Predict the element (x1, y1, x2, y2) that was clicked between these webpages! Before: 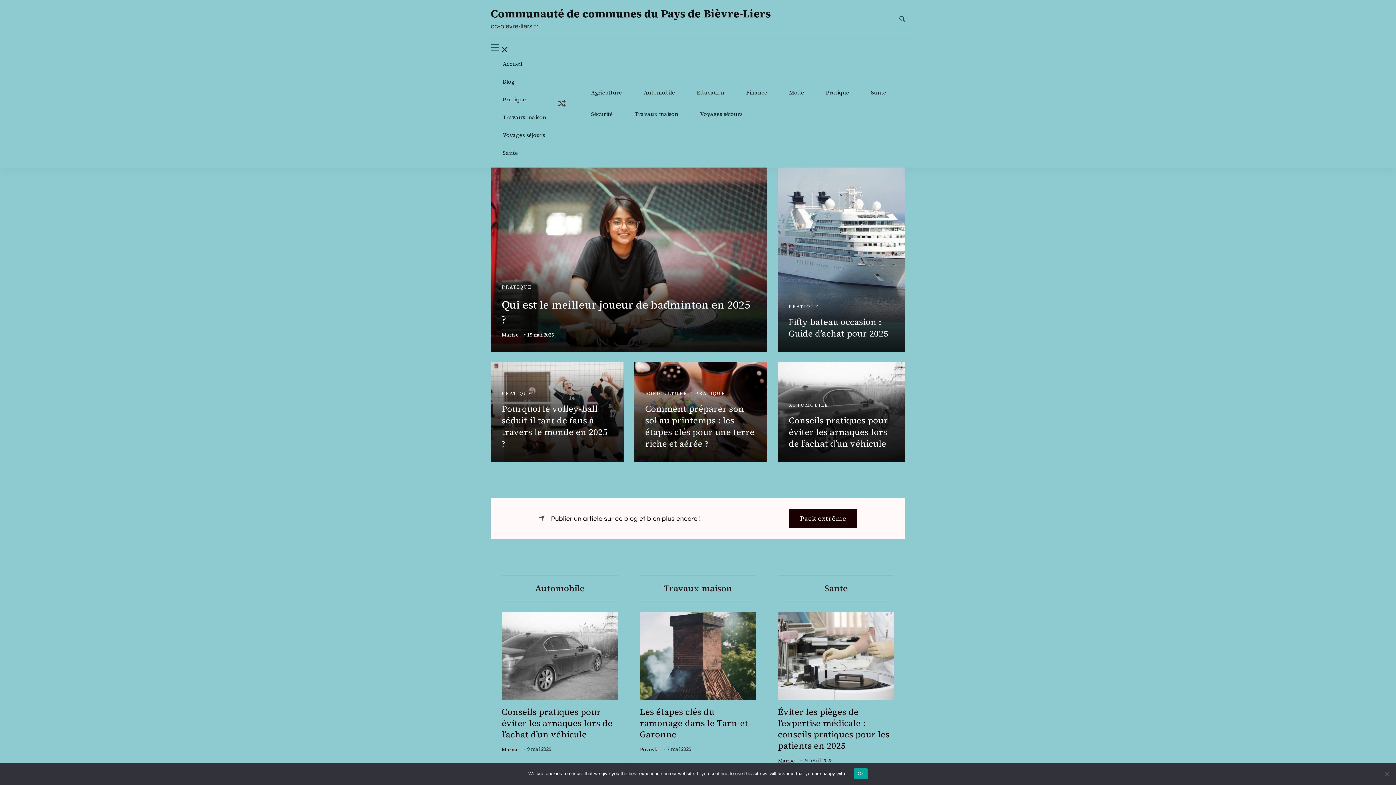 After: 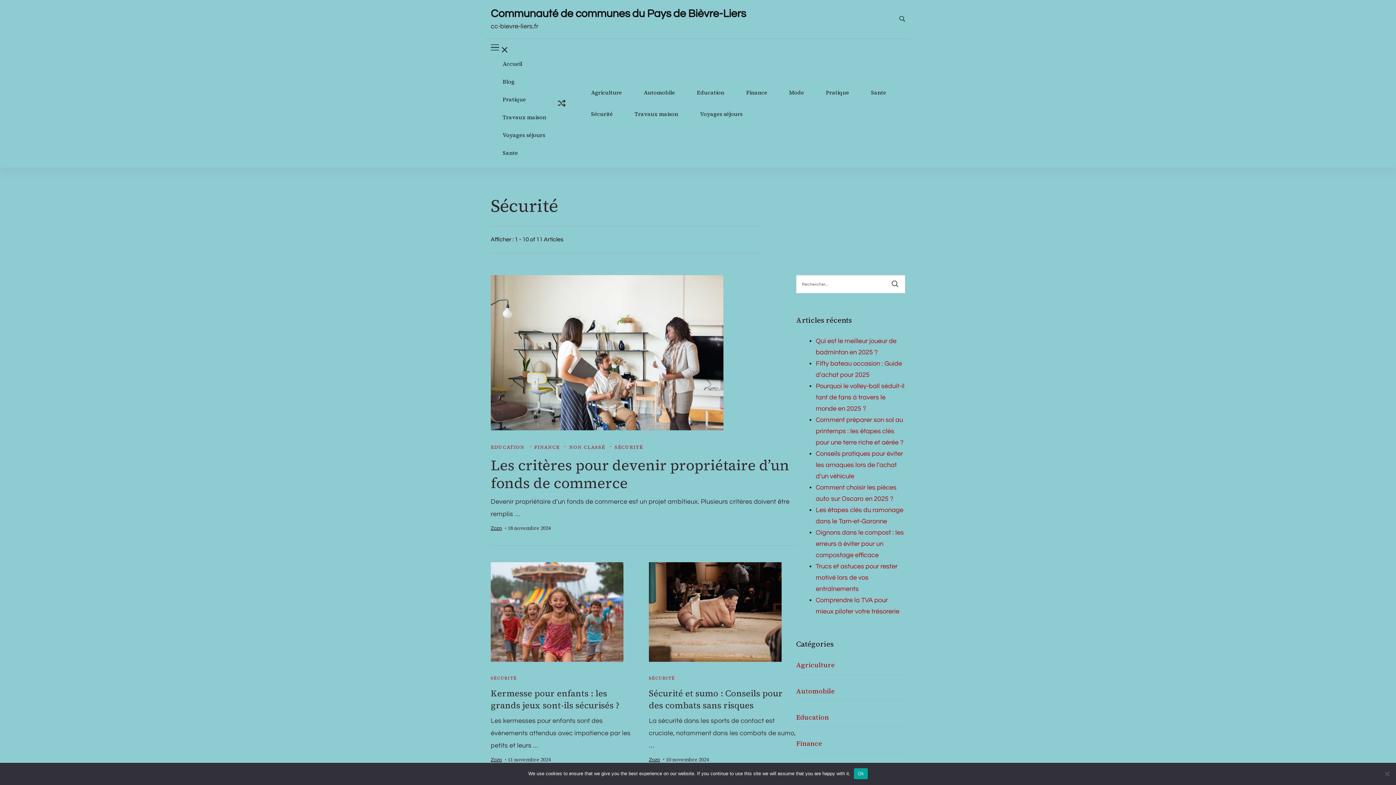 Action: bbox: (591, 111, 612, 116) label: Sécurité